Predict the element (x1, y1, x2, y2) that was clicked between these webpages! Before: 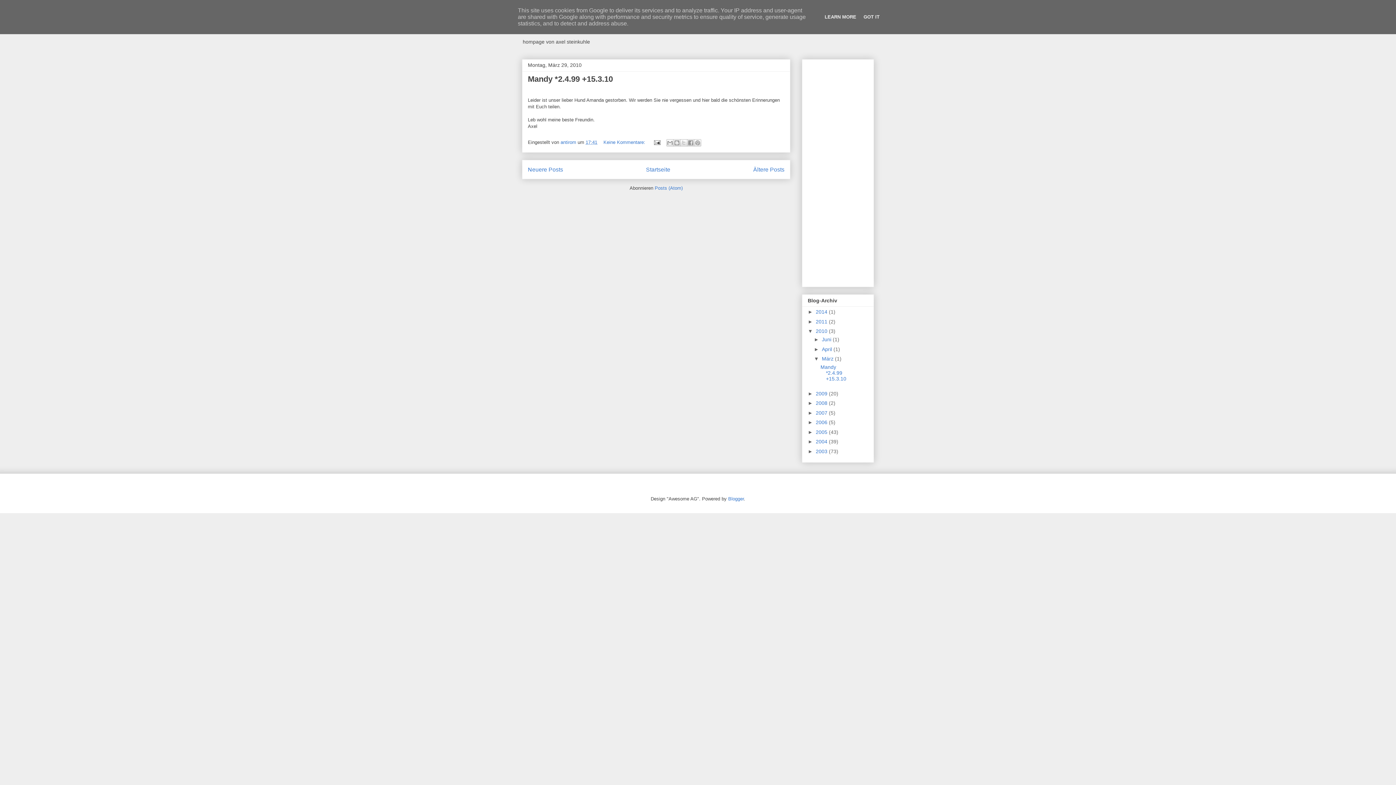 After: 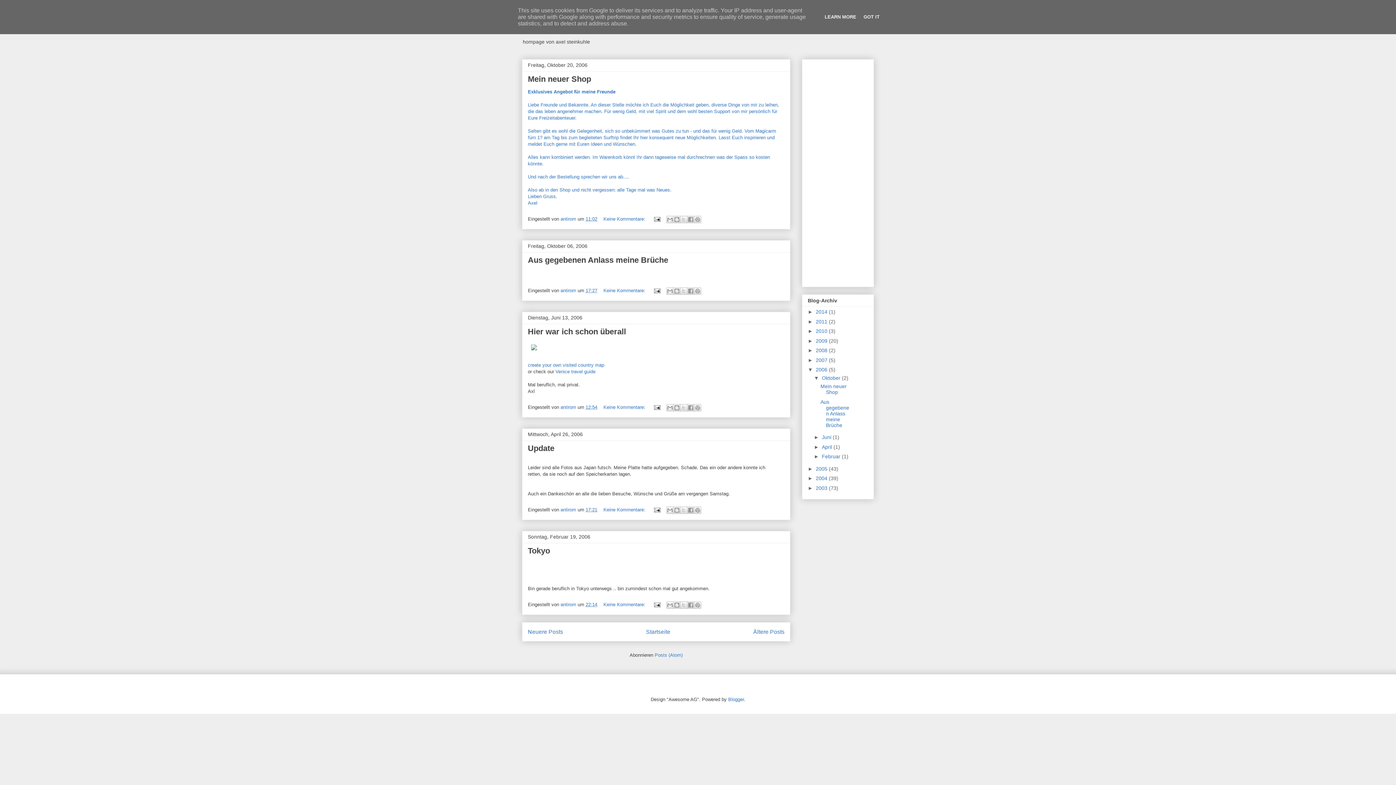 Action: bbox: (816, 419, 829, 425) label: 2006 